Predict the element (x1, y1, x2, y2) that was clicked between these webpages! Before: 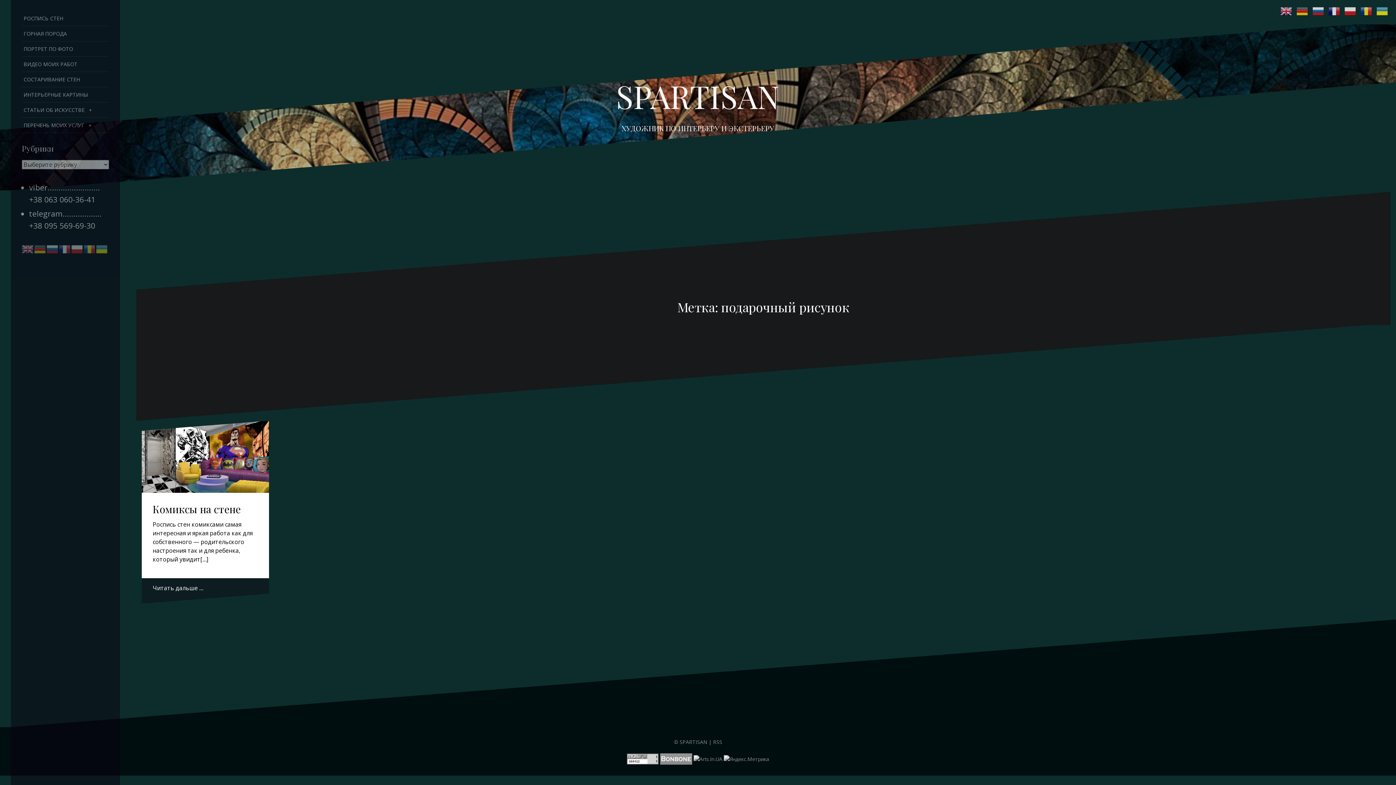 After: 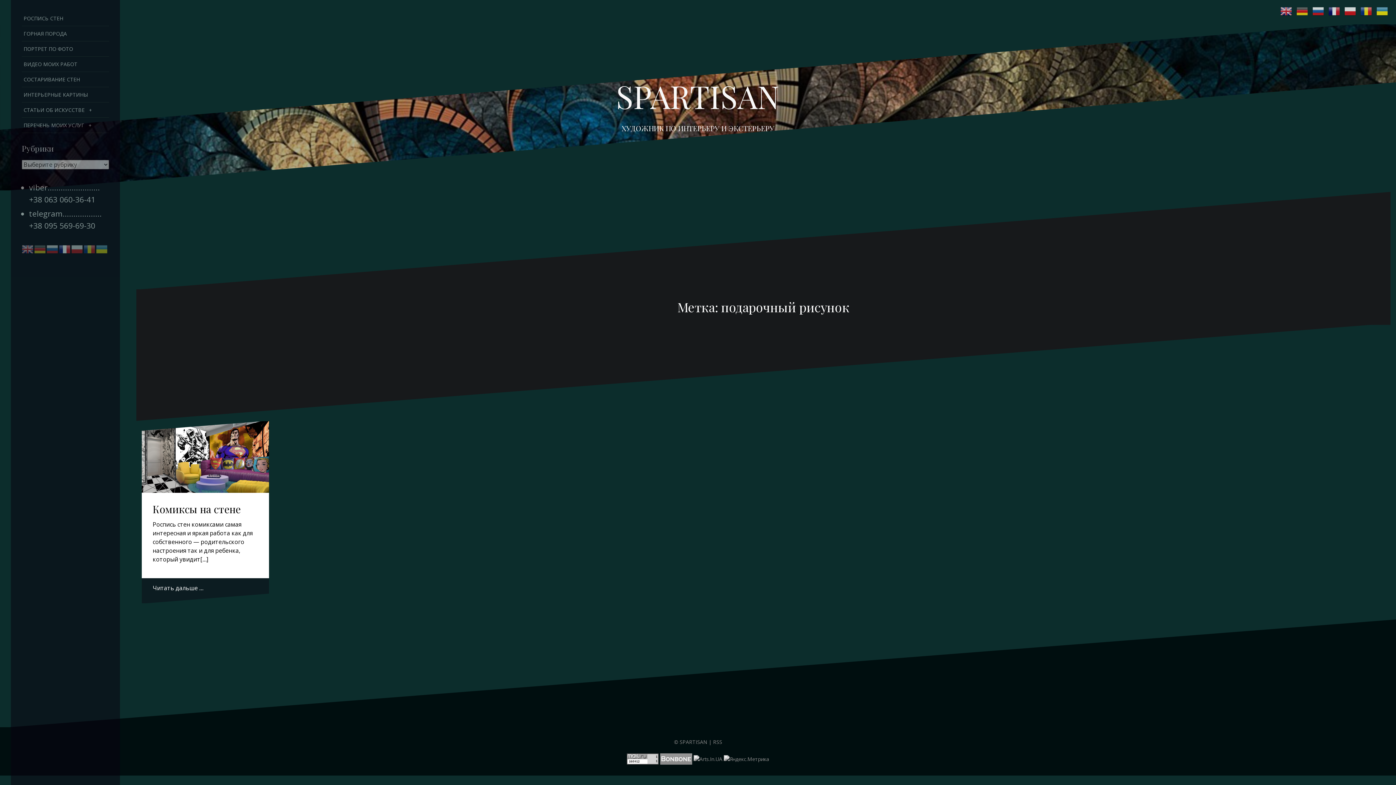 Action: bbox: (58, 244, 71, 252)